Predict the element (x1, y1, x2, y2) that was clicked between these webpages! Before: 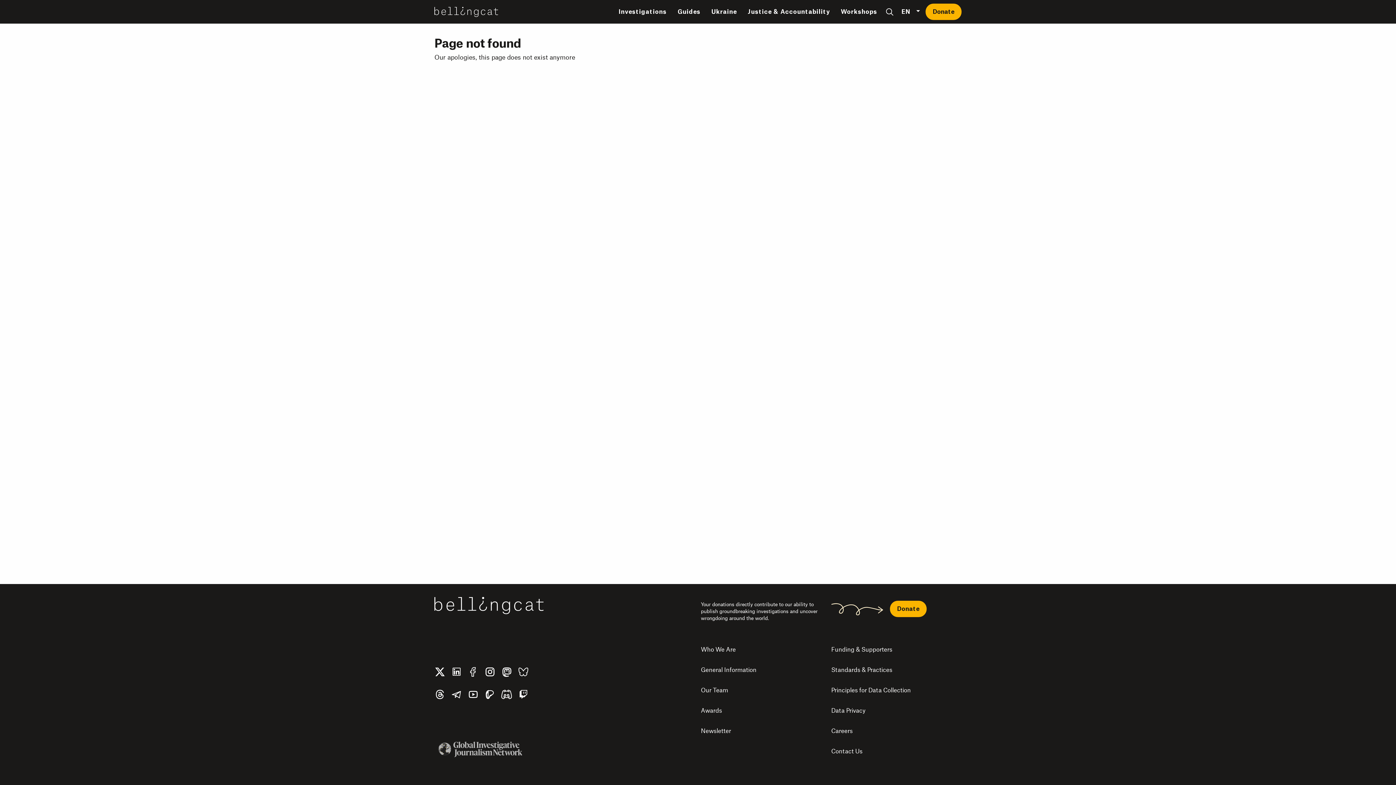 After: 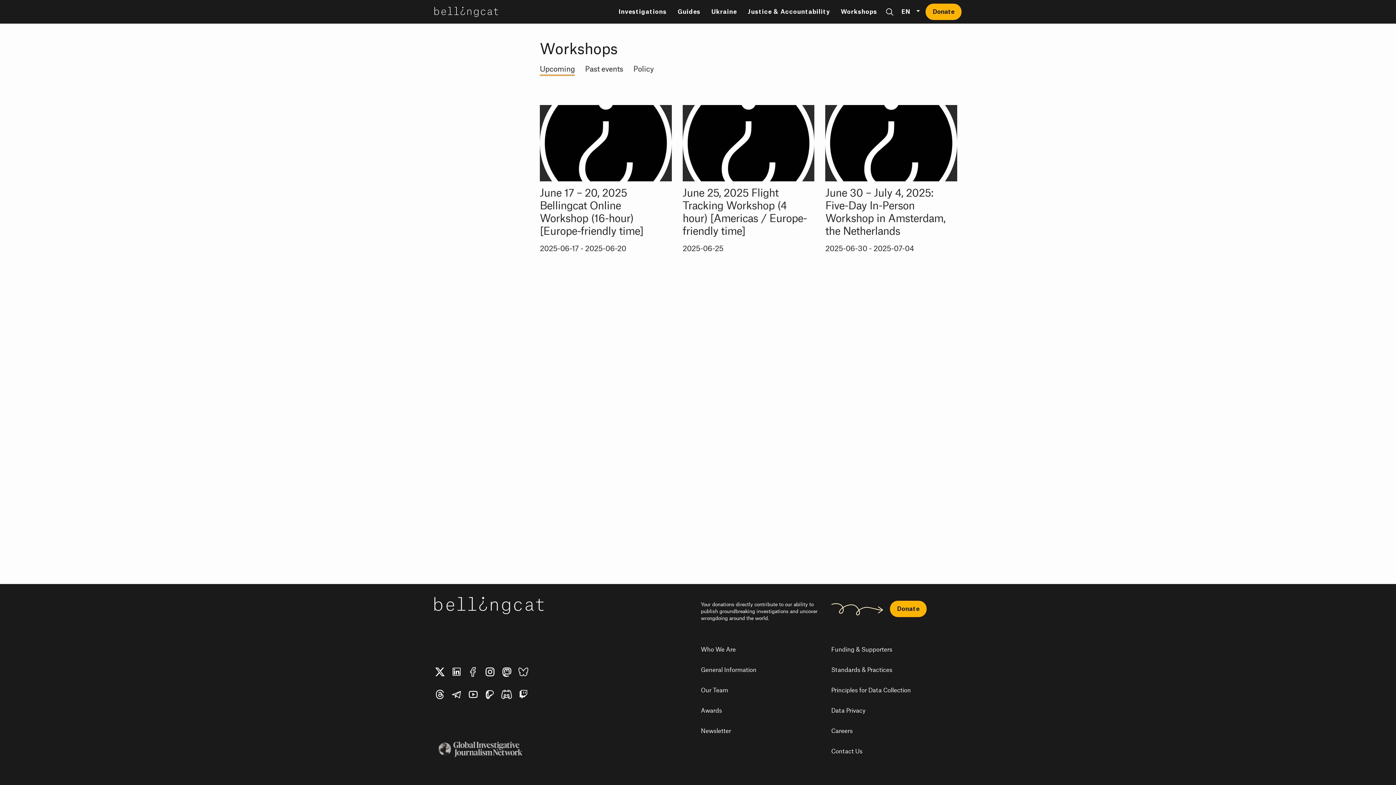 Action: bbox: (841, 8, 877, 14) label: Workshops